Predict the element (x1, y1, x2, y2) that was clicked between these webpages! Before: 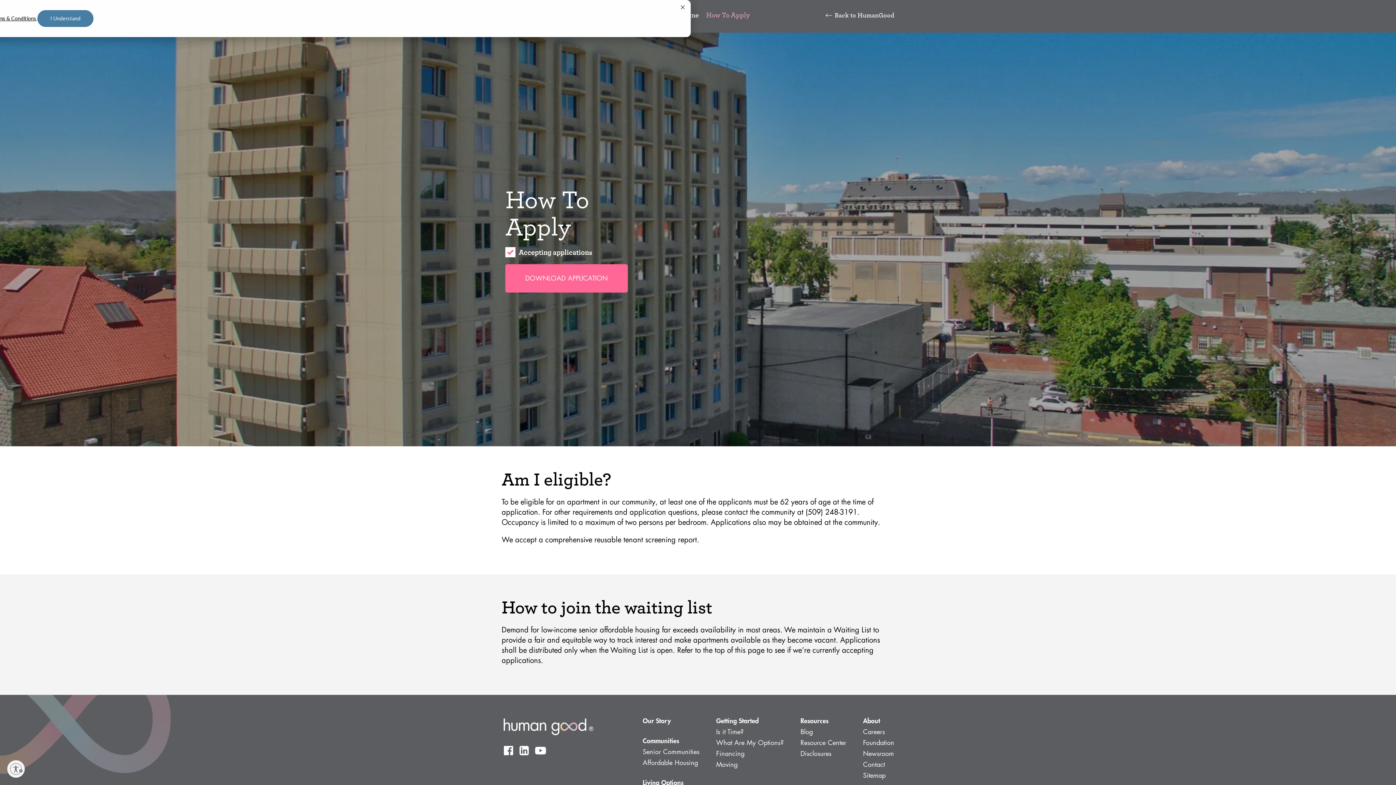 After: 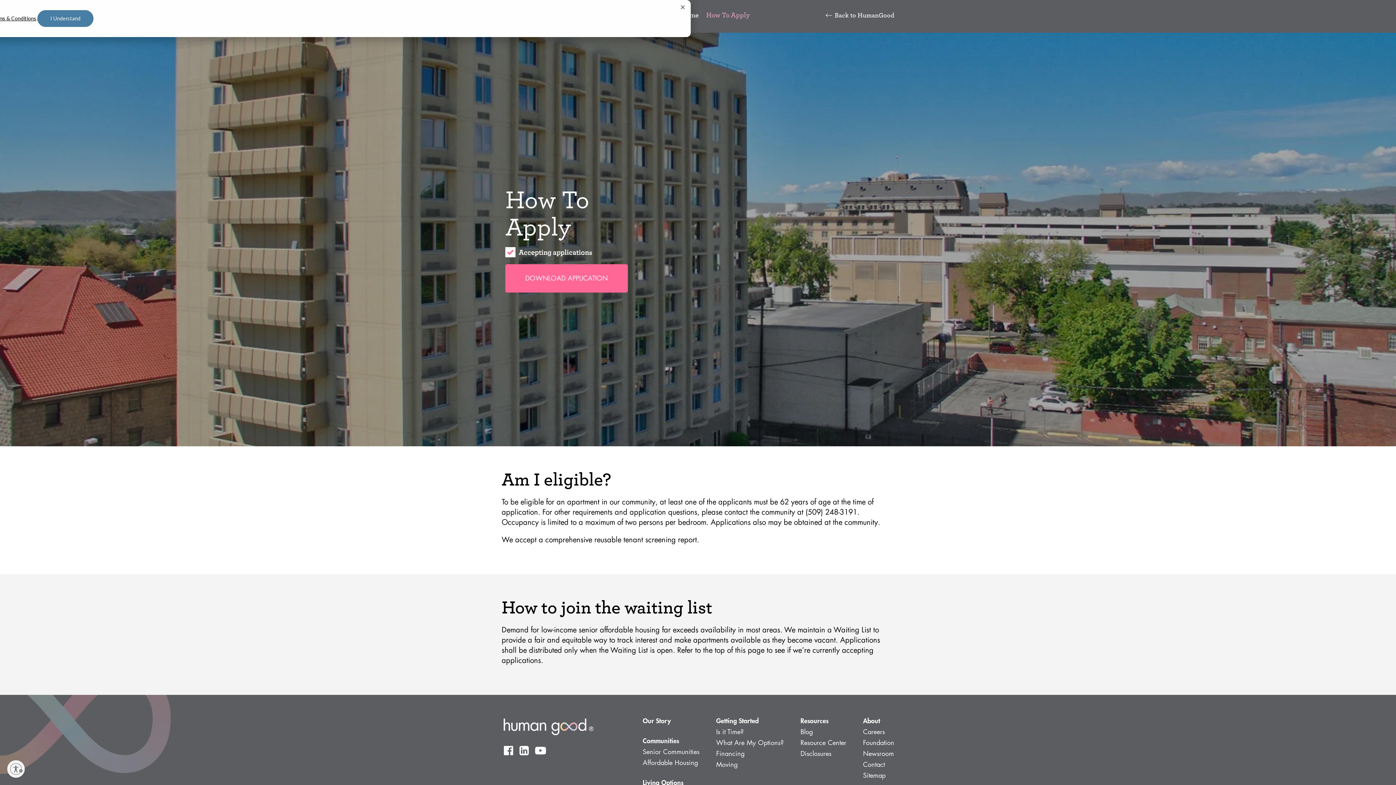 Action: label: YouTube bbox: (535, 745, 550, 756)